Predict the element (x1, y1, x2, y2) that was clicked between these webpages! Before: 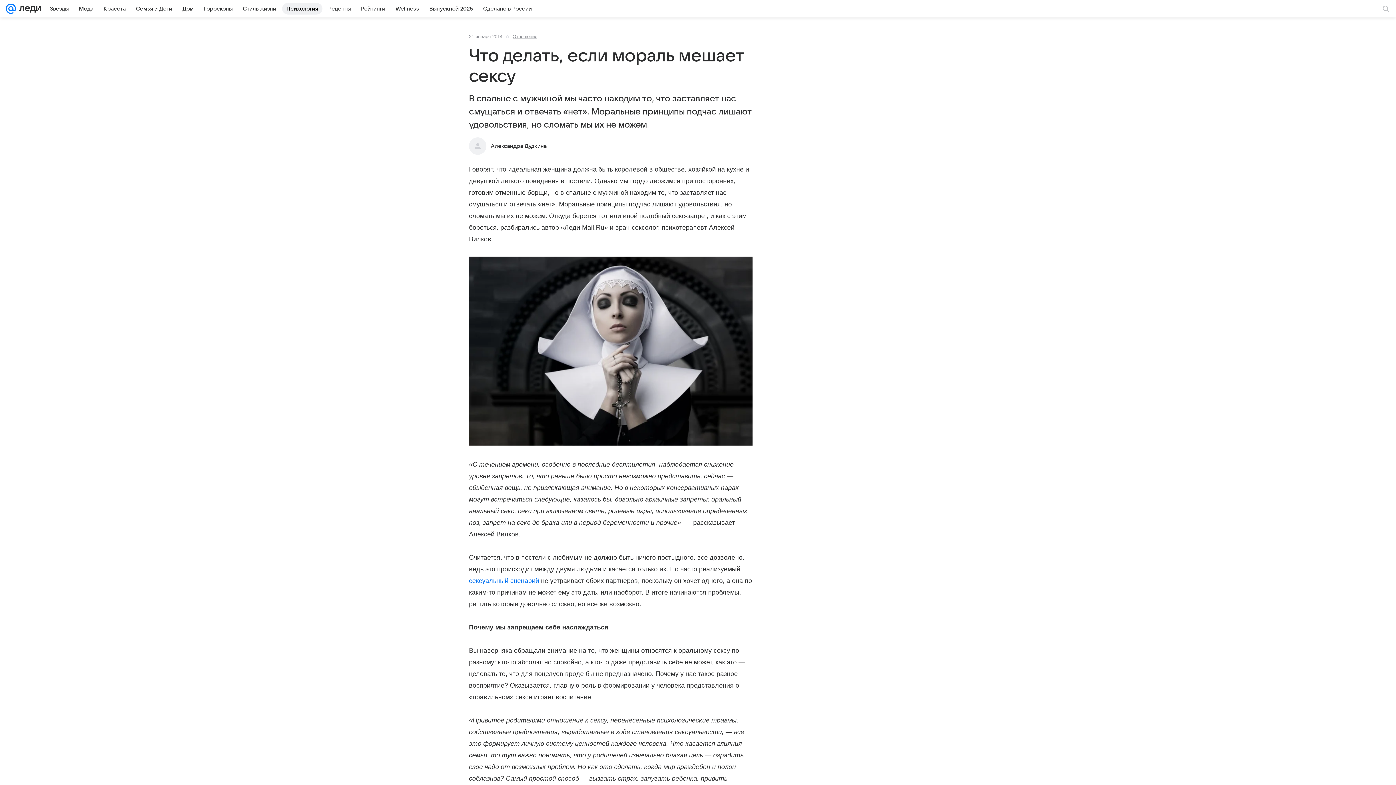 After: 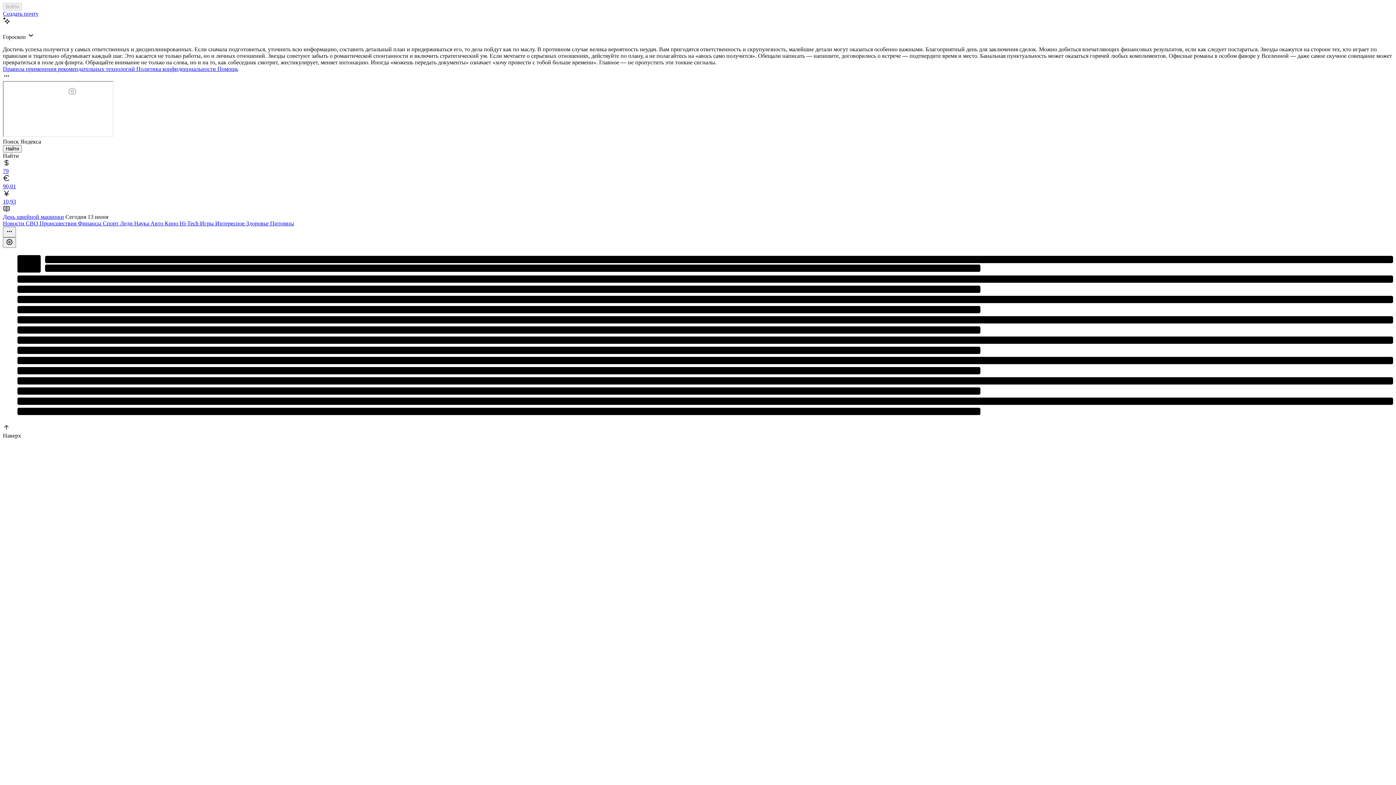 Action: bbox: (5, 0, 16, 17)